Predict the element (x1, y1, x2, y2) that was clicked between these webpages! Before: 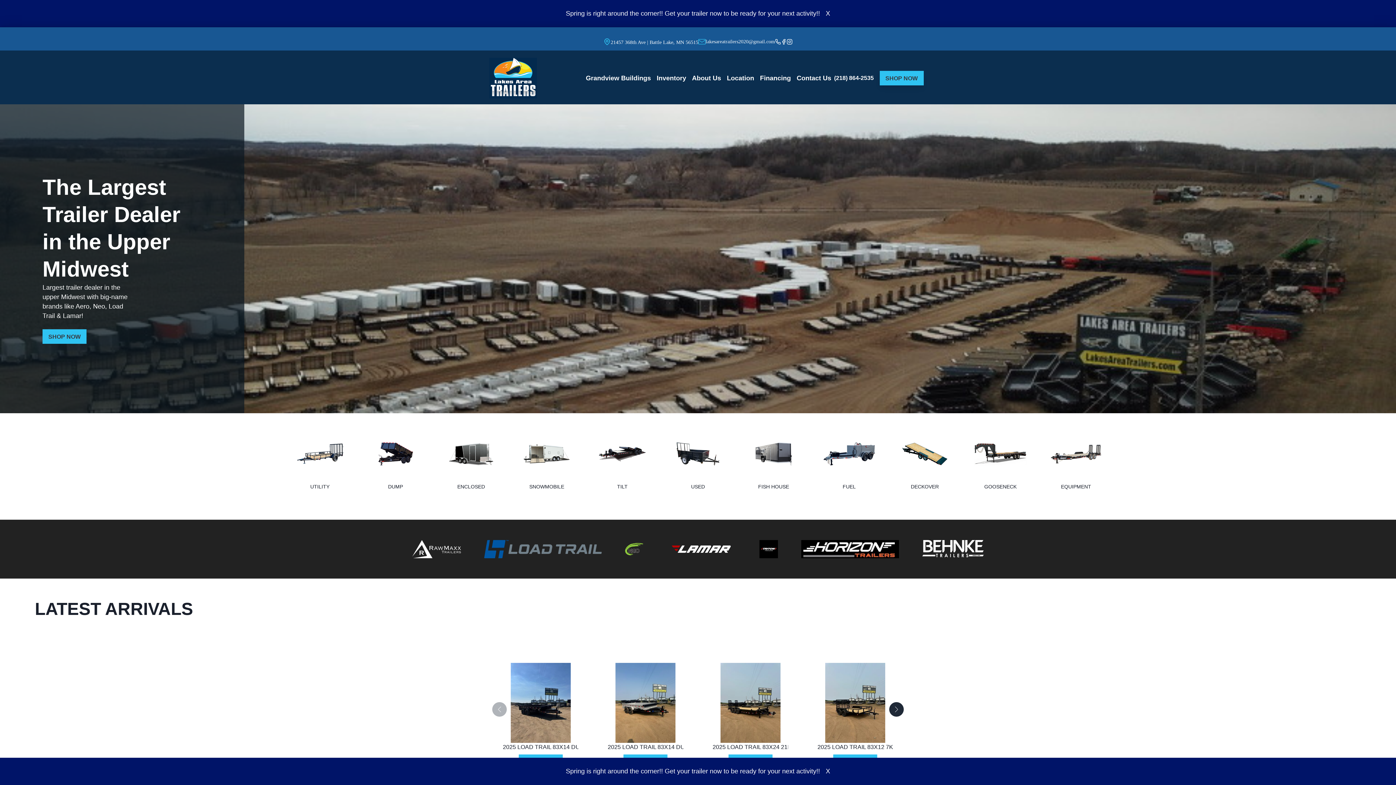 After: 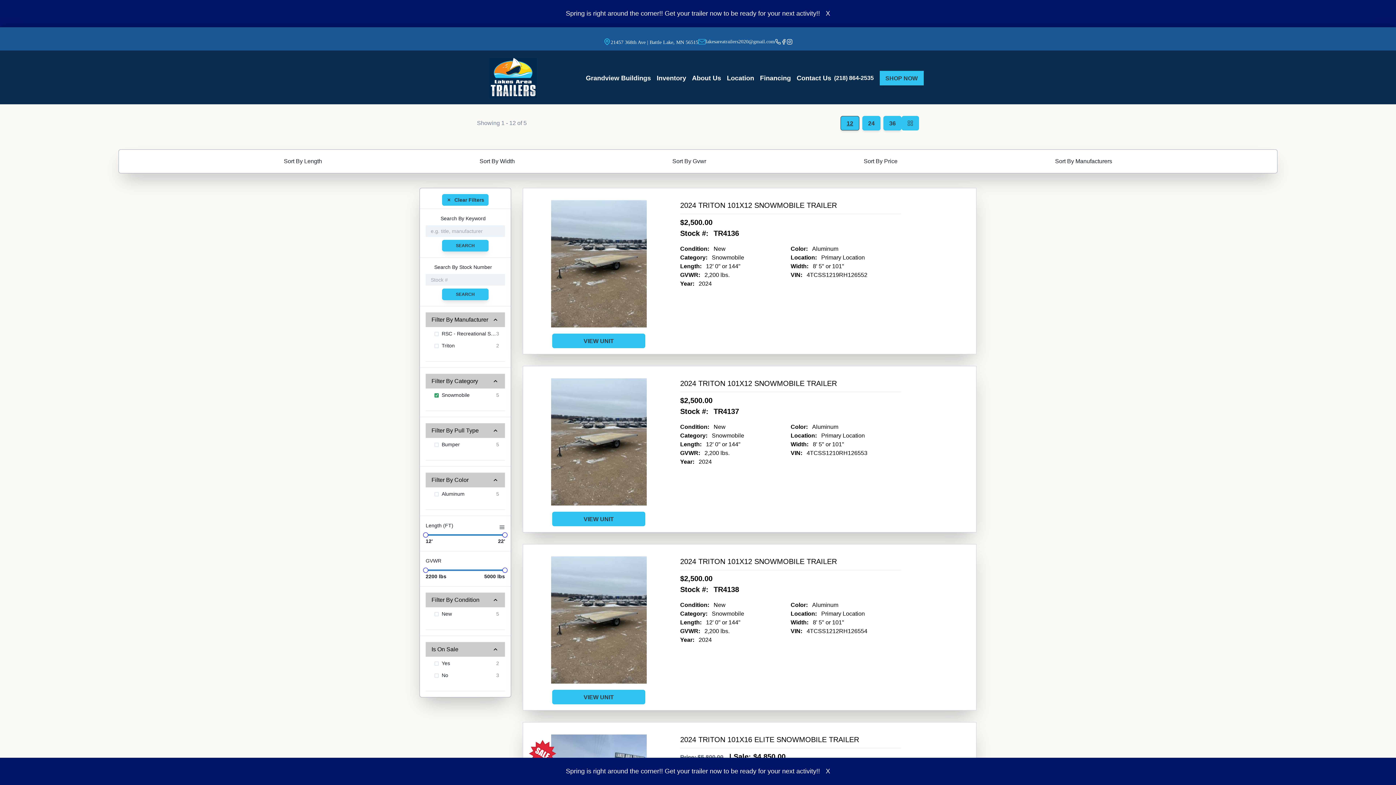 Action: bbox: (520, 442, 573, 490) label: SNOWMOBILE